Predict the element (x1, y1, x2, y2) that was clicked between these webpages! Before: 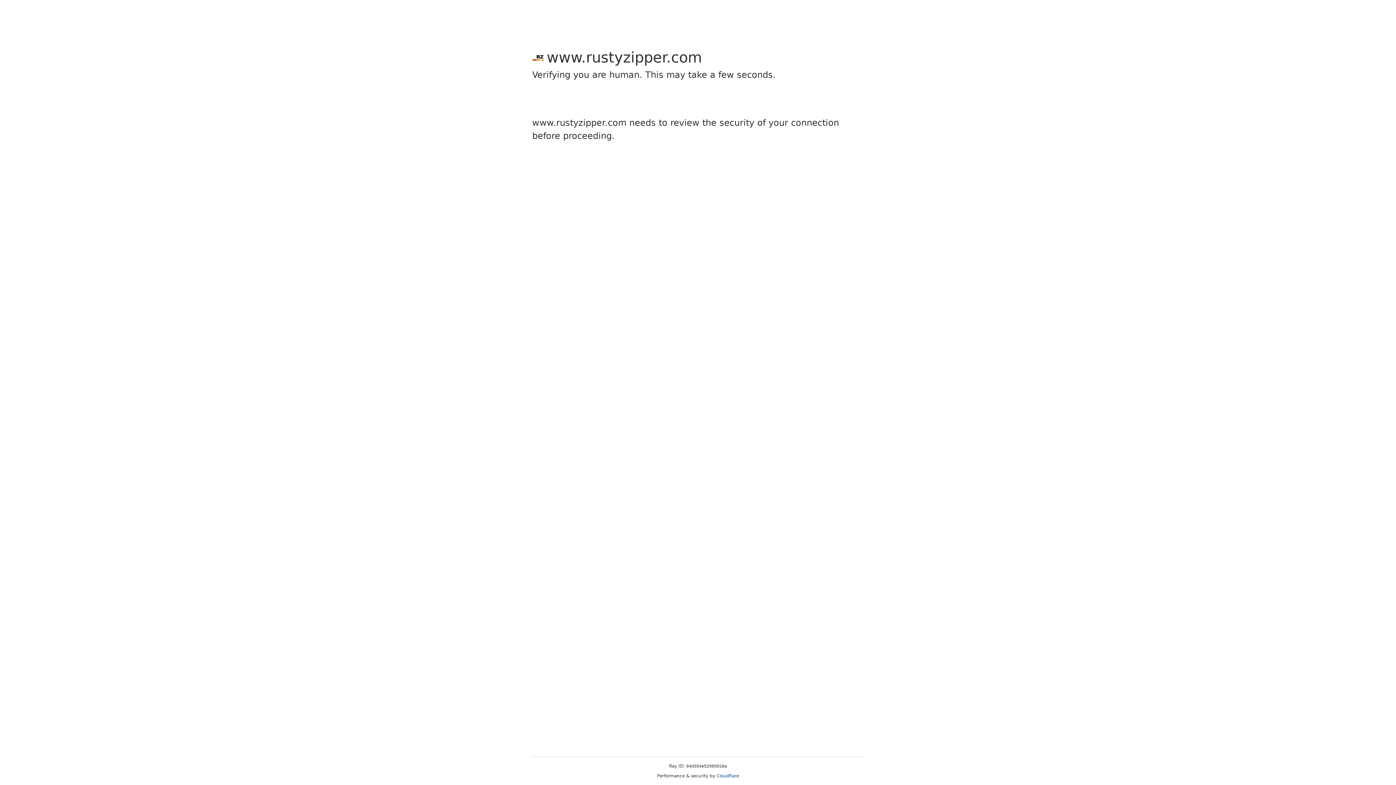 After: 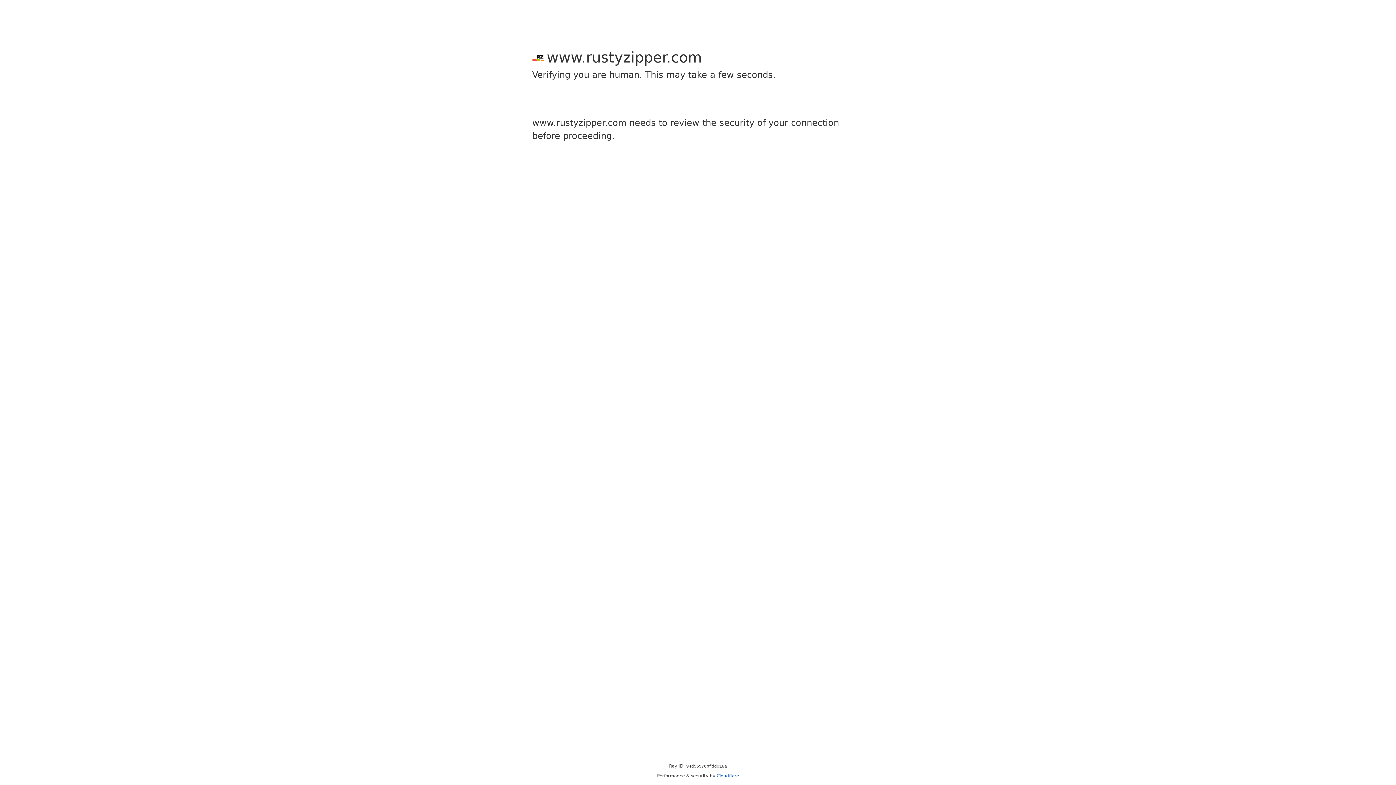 Action: label: Cloudflare bbox: (716, 773, 739, 778)